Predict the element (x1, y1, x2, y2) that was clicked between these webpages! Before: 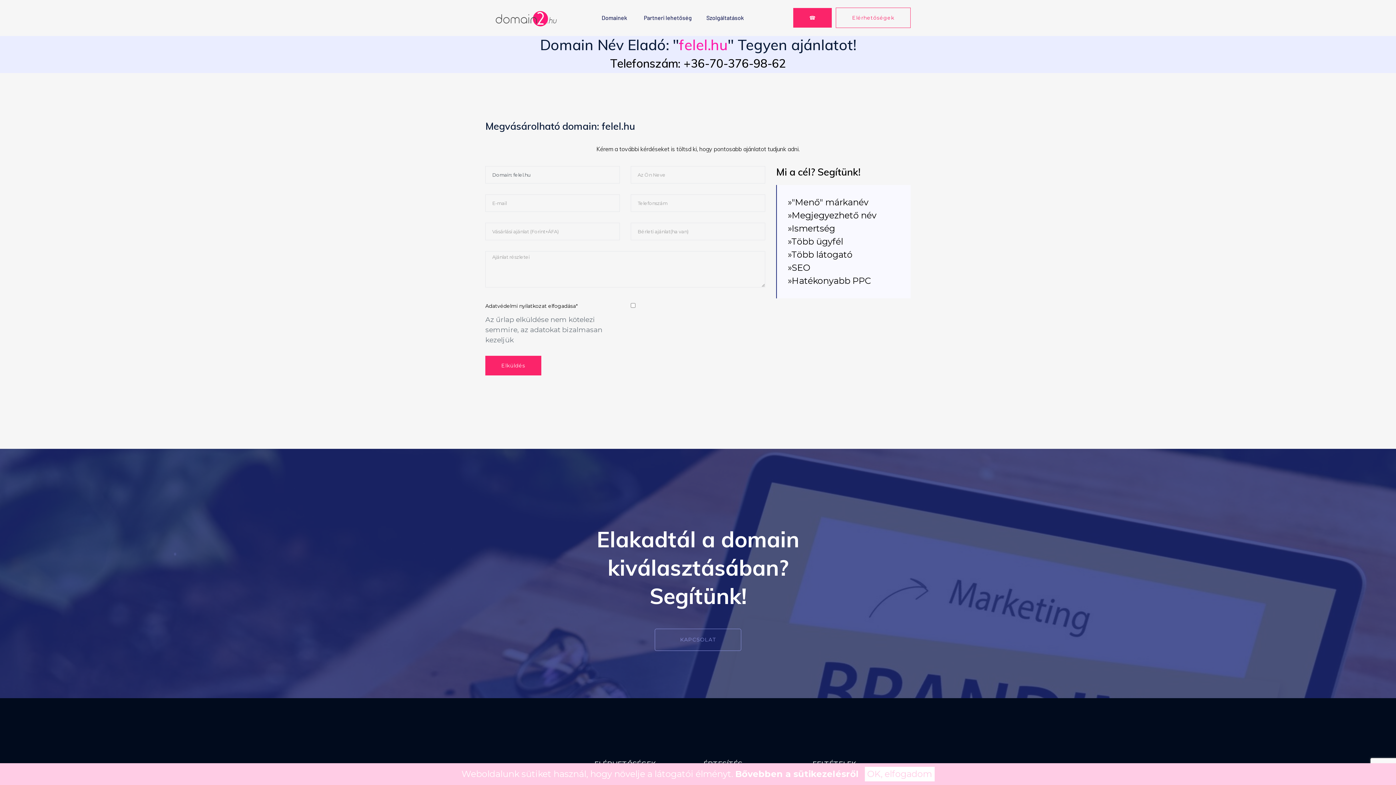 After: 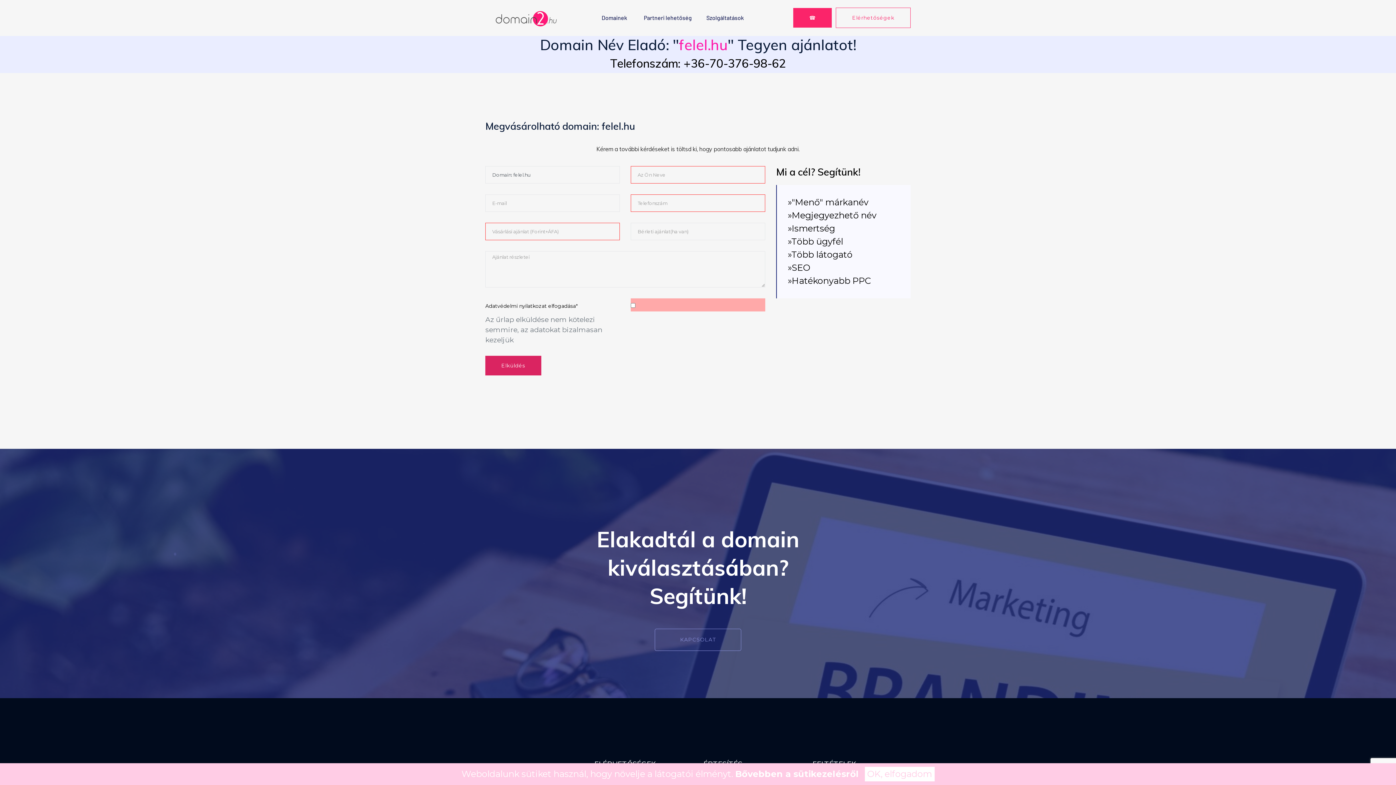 Action: bbox: (485, 356, 541, 375) label: Elküldés